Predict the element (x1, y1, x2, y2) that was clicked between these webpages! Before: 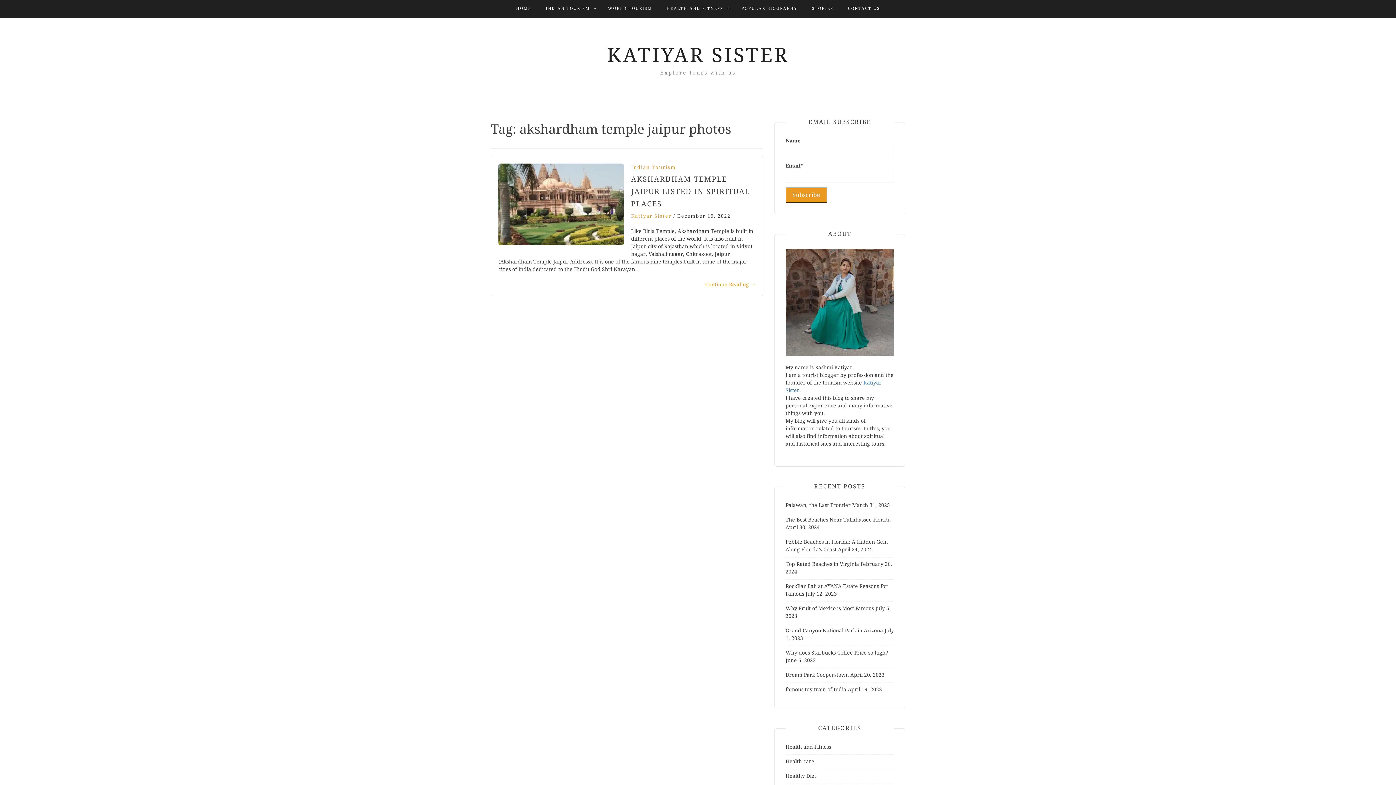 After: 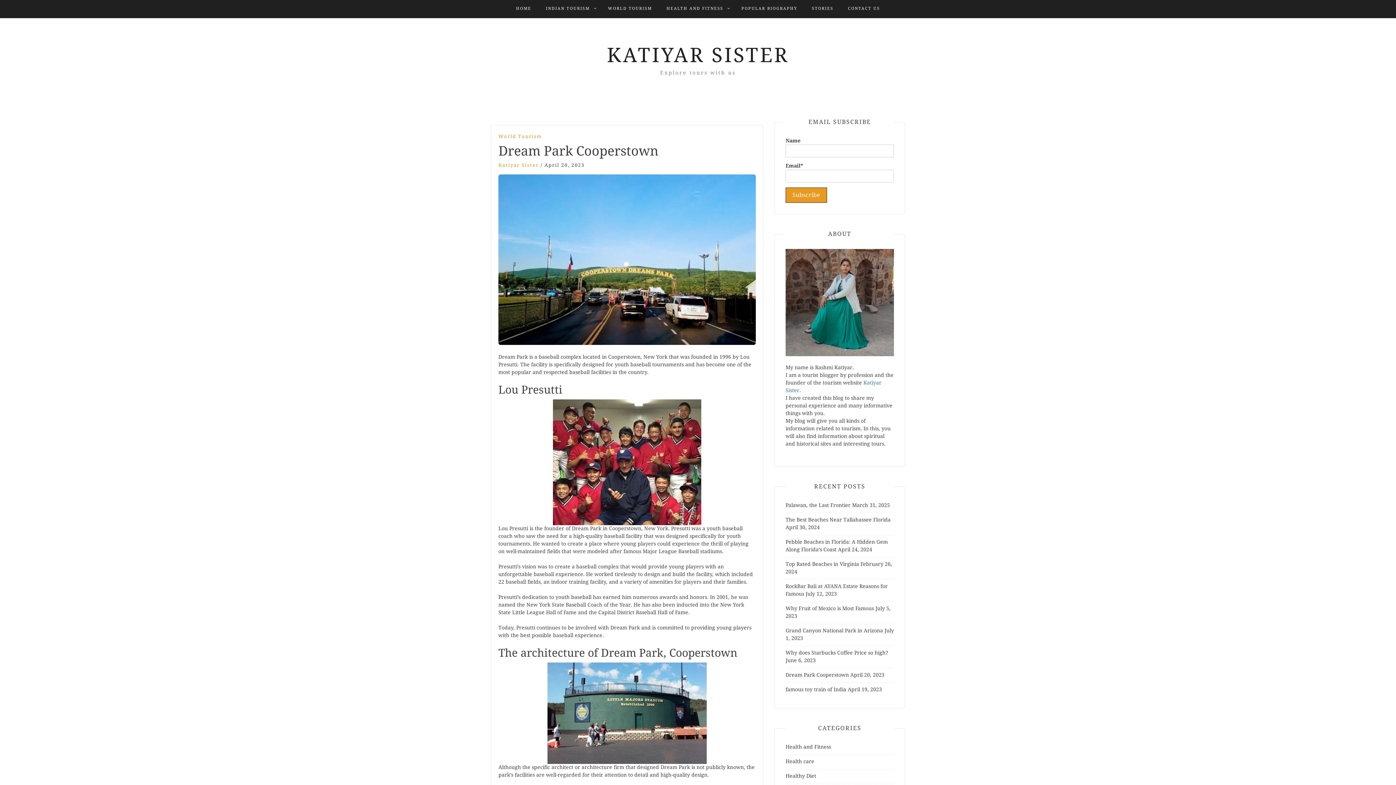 Action: bbox: (785, 672, 849, 678) label: Dream Park Cooperstown